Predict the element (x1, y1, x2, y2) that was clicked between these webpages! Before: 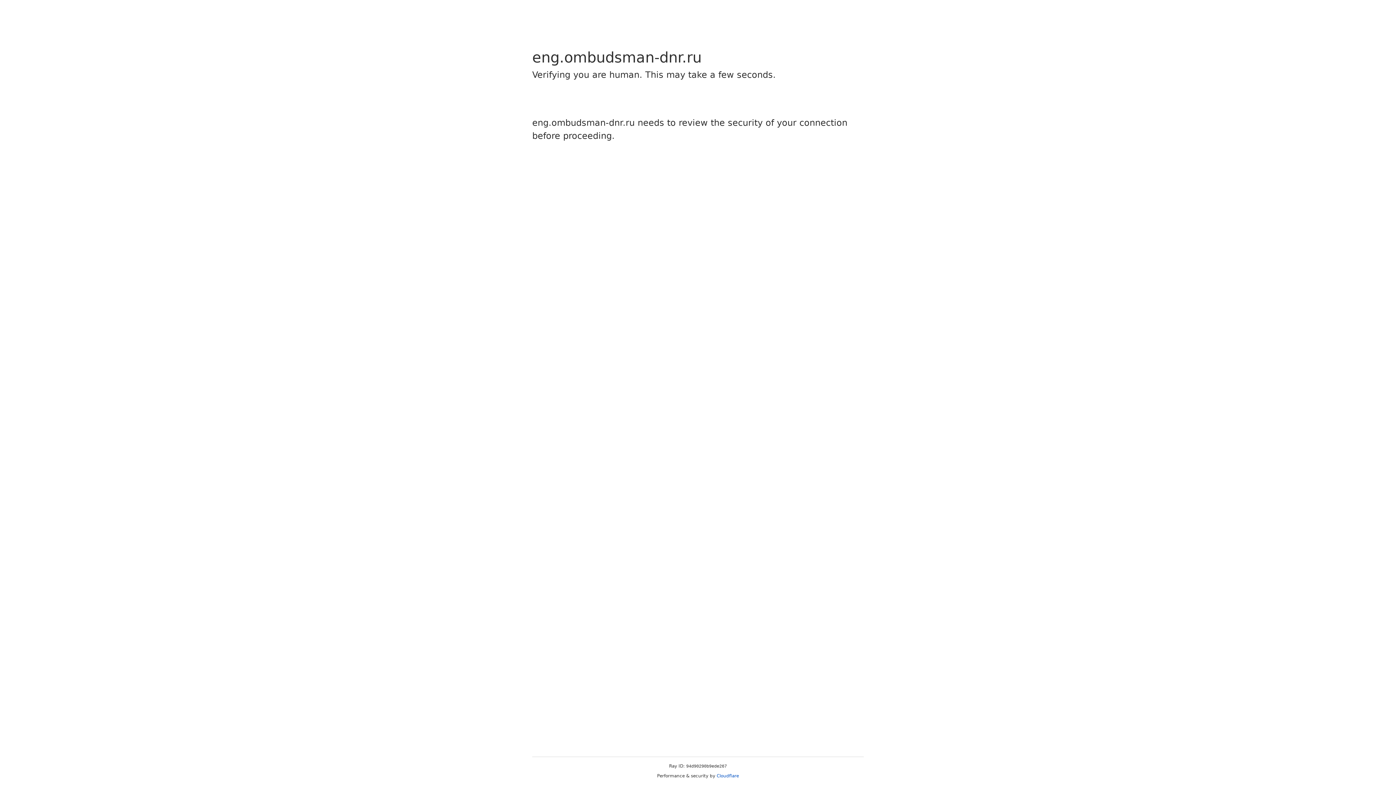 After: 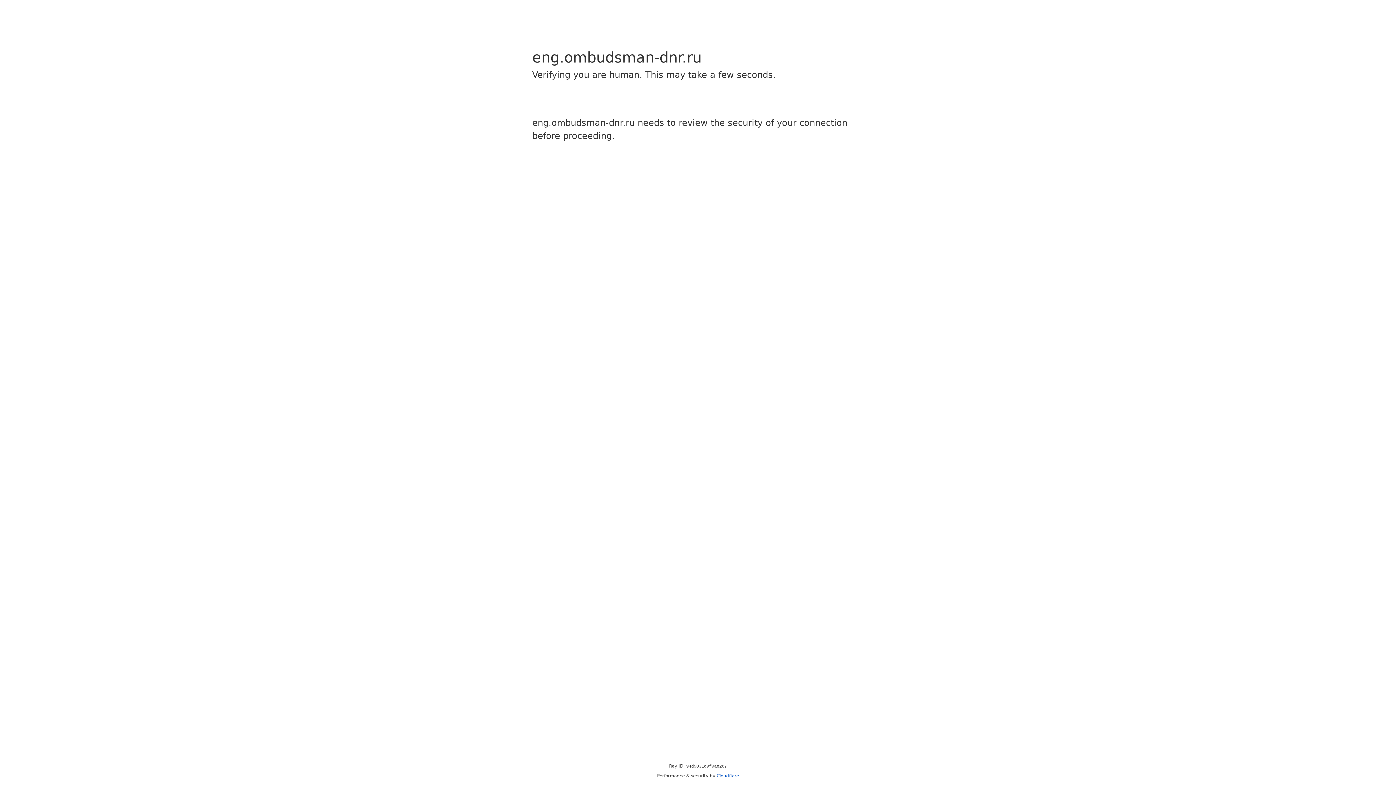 Action: bbox: (716, 773, 739, 778) label: Cloudflare